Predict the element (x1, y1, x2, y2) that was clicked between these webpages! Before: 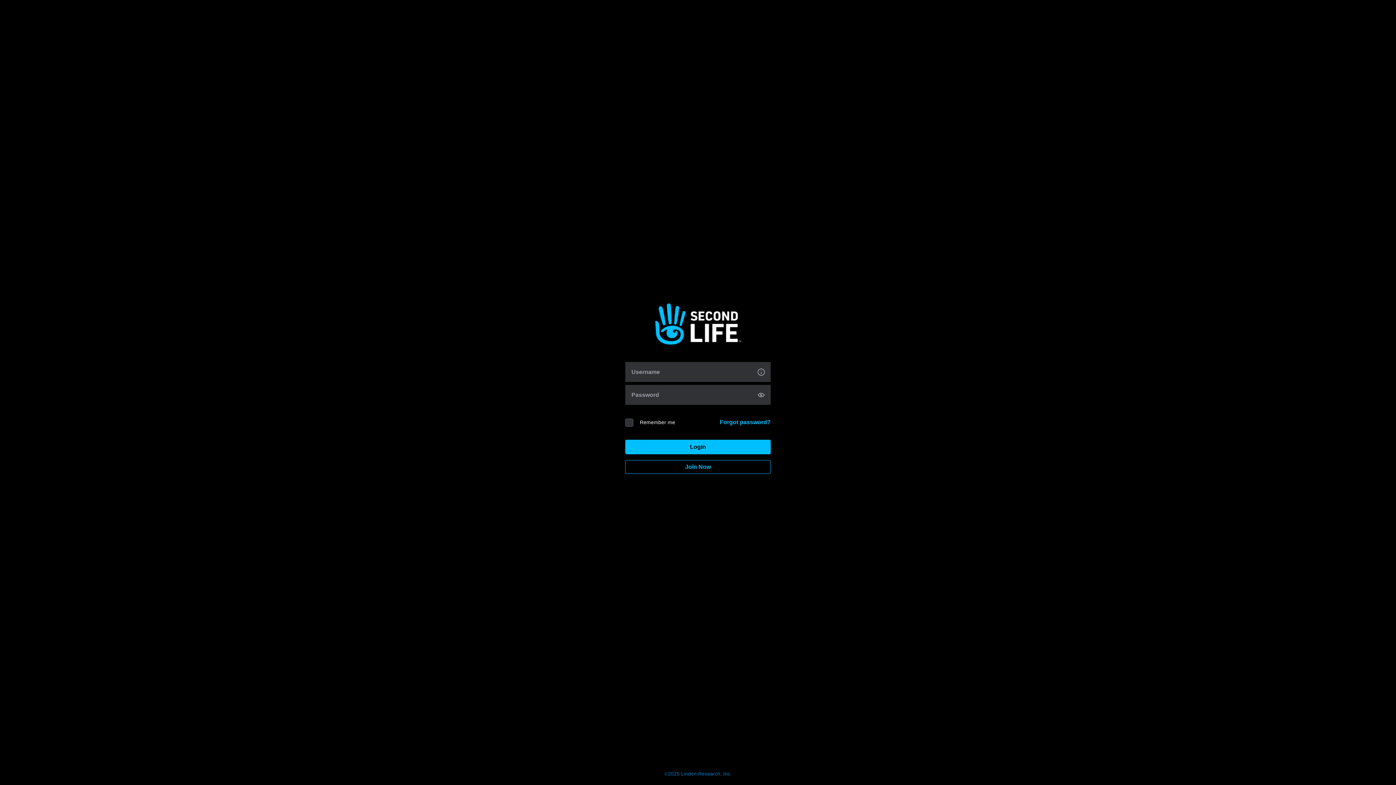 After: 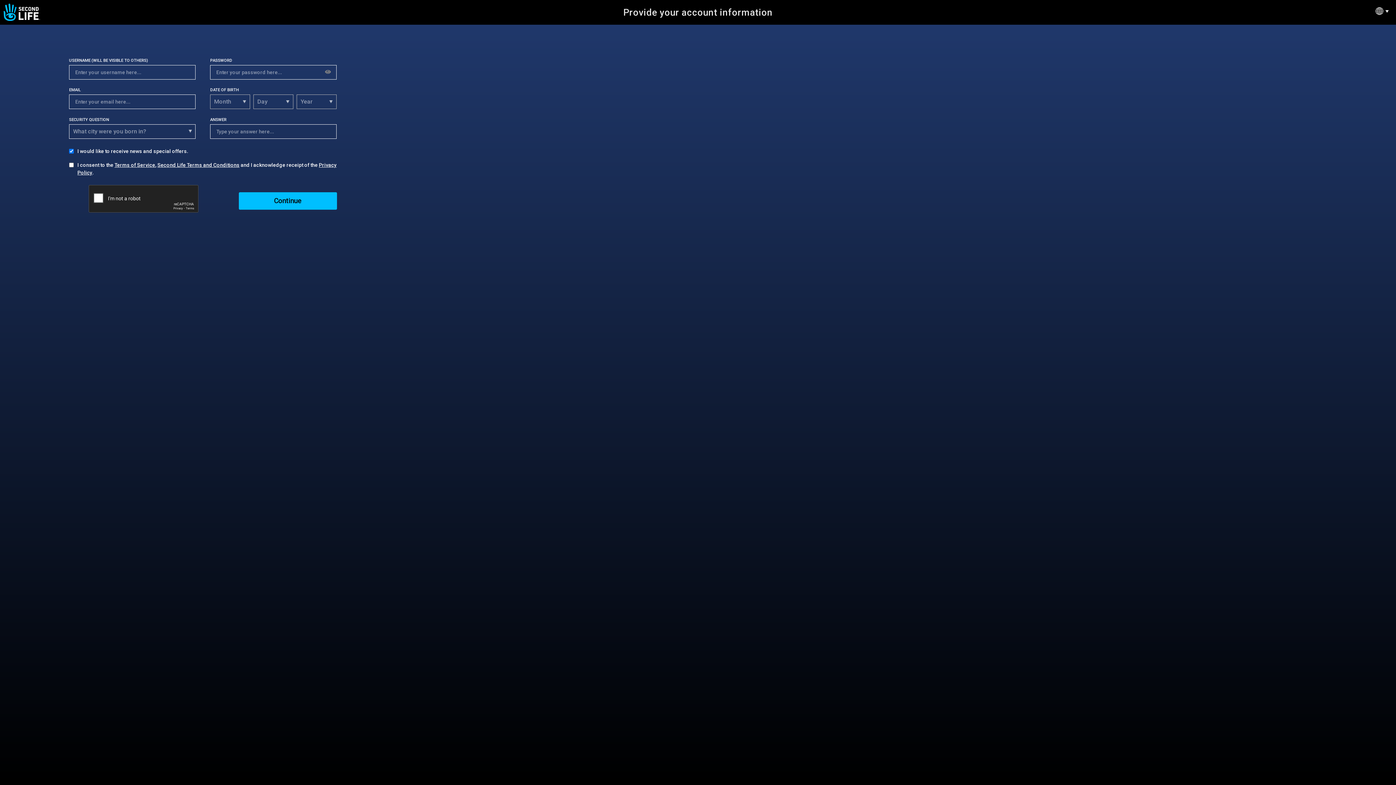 Action: bbox: (625, 460, 770, 474) label: Join Now